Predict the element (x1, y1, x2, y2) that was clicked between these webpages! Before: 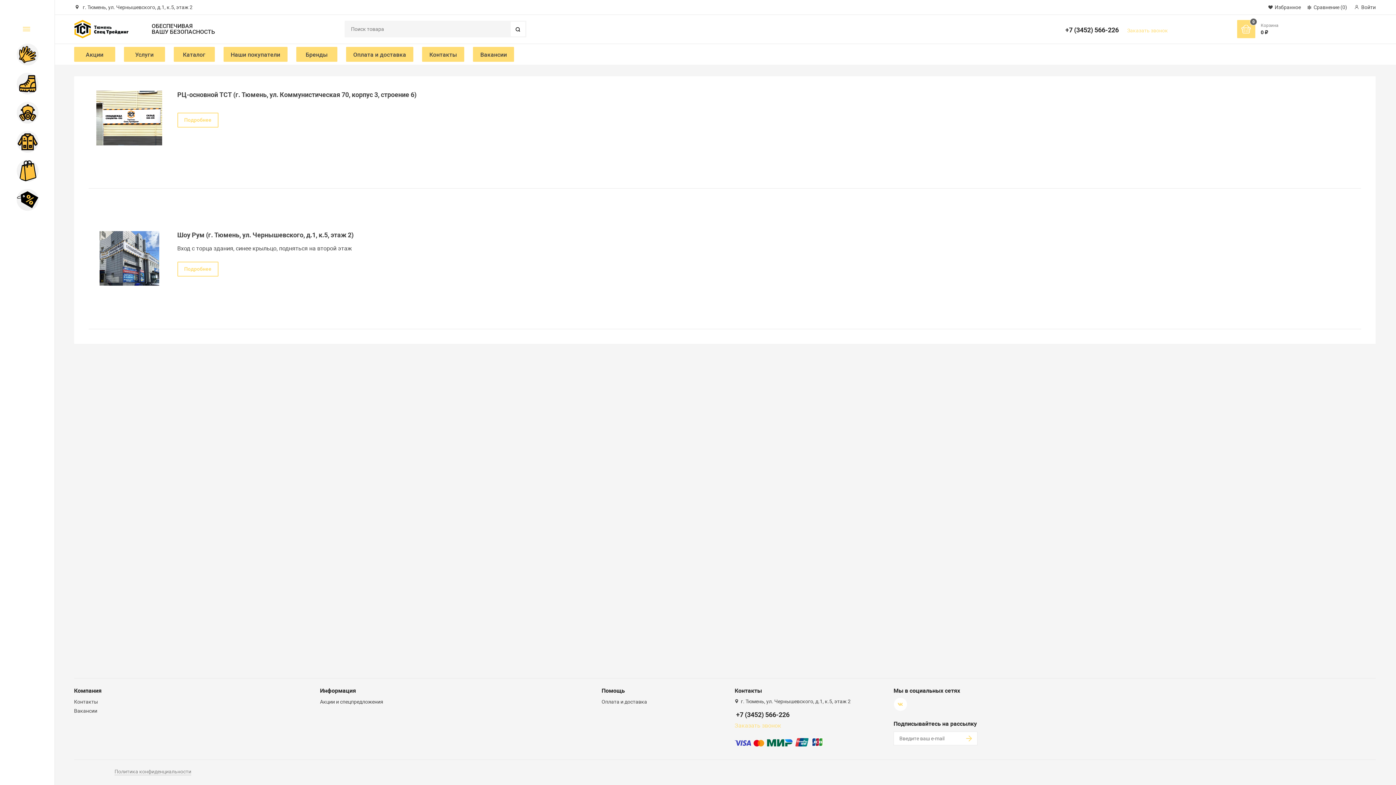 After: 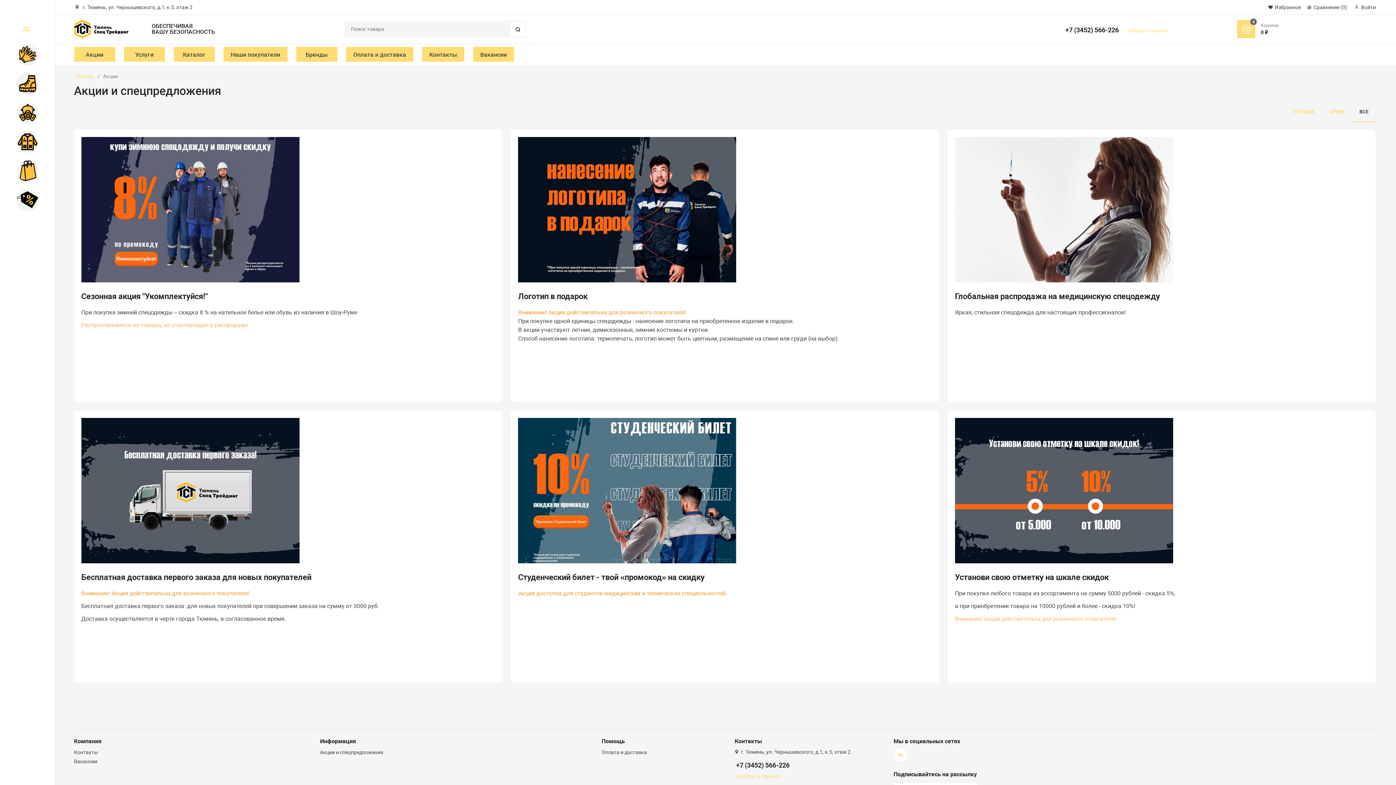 Action: label: Акции bbox: (74, 46, 115, 61)